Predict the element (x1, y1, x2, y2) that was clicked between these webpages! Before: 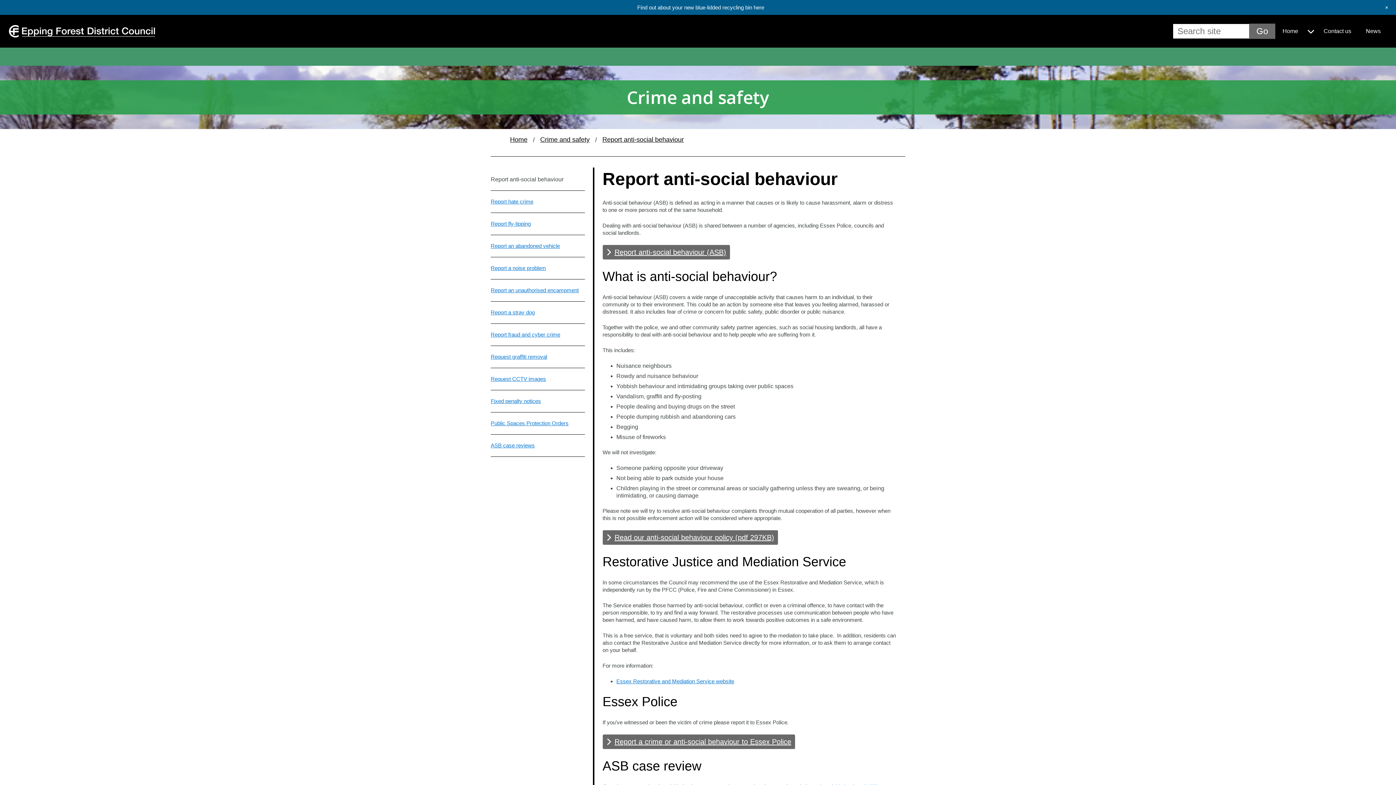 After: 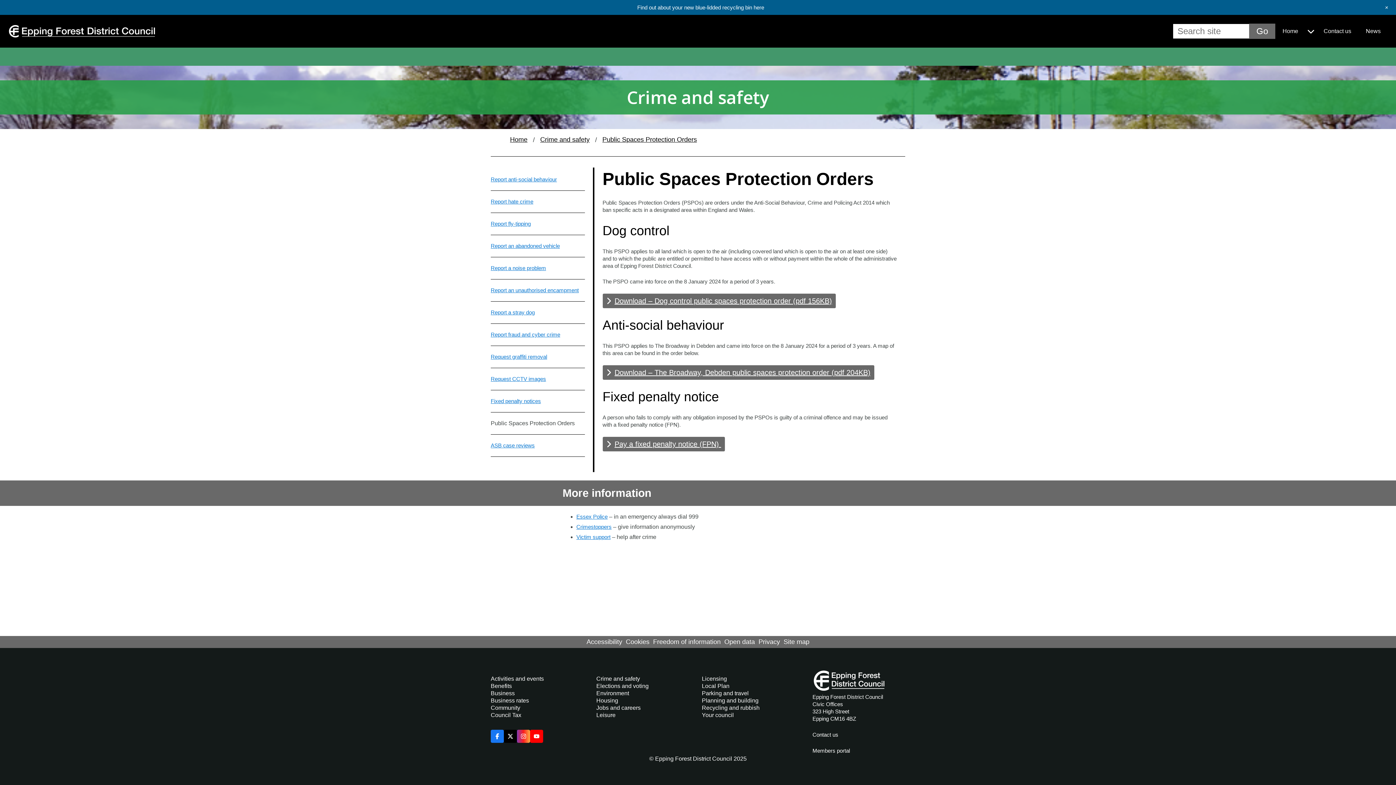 Action: label: Public Spaces Protection Orders bbox: (490, 420, 568, 426)